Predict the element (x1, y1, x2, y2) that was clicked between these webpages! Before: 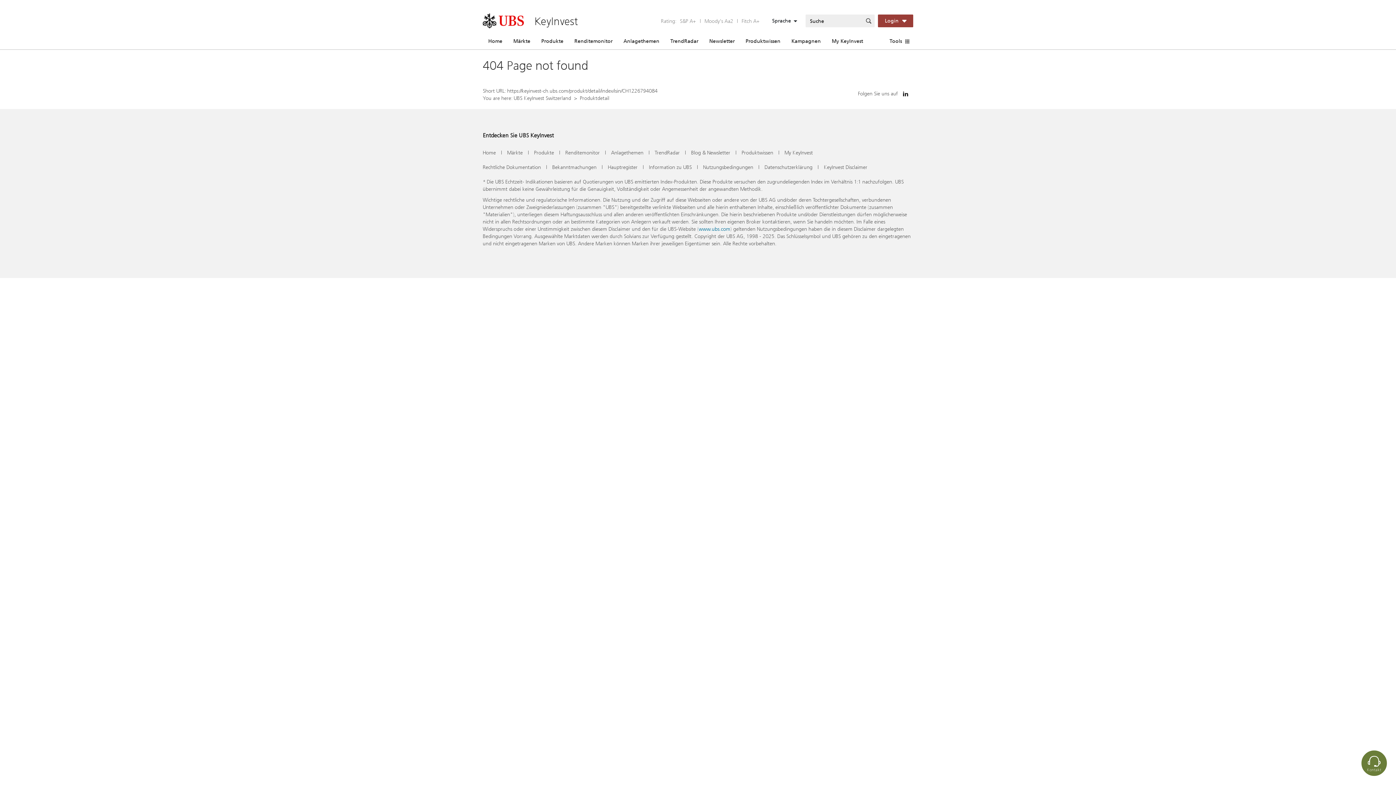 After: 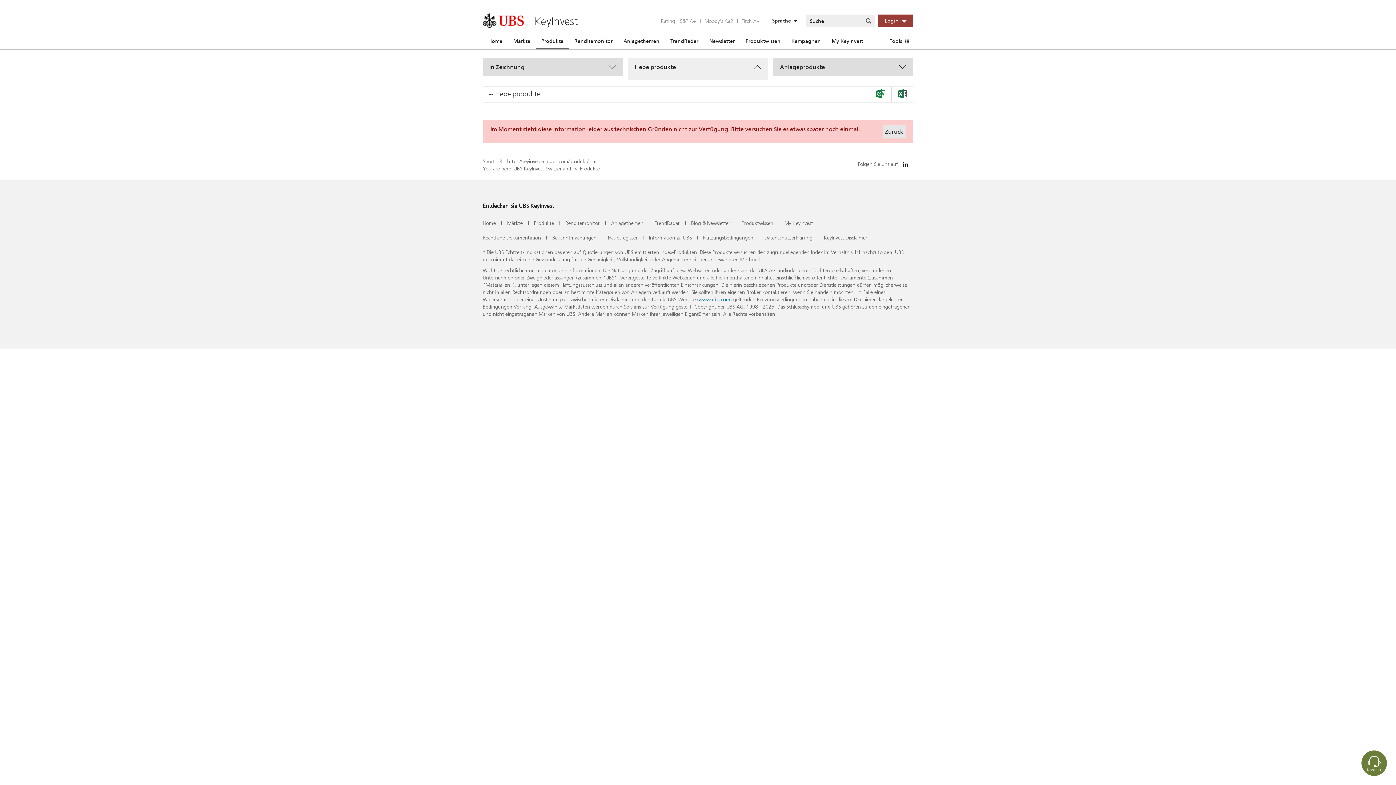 Action: label: Produkte bbox: (534, 149, 554, 156)